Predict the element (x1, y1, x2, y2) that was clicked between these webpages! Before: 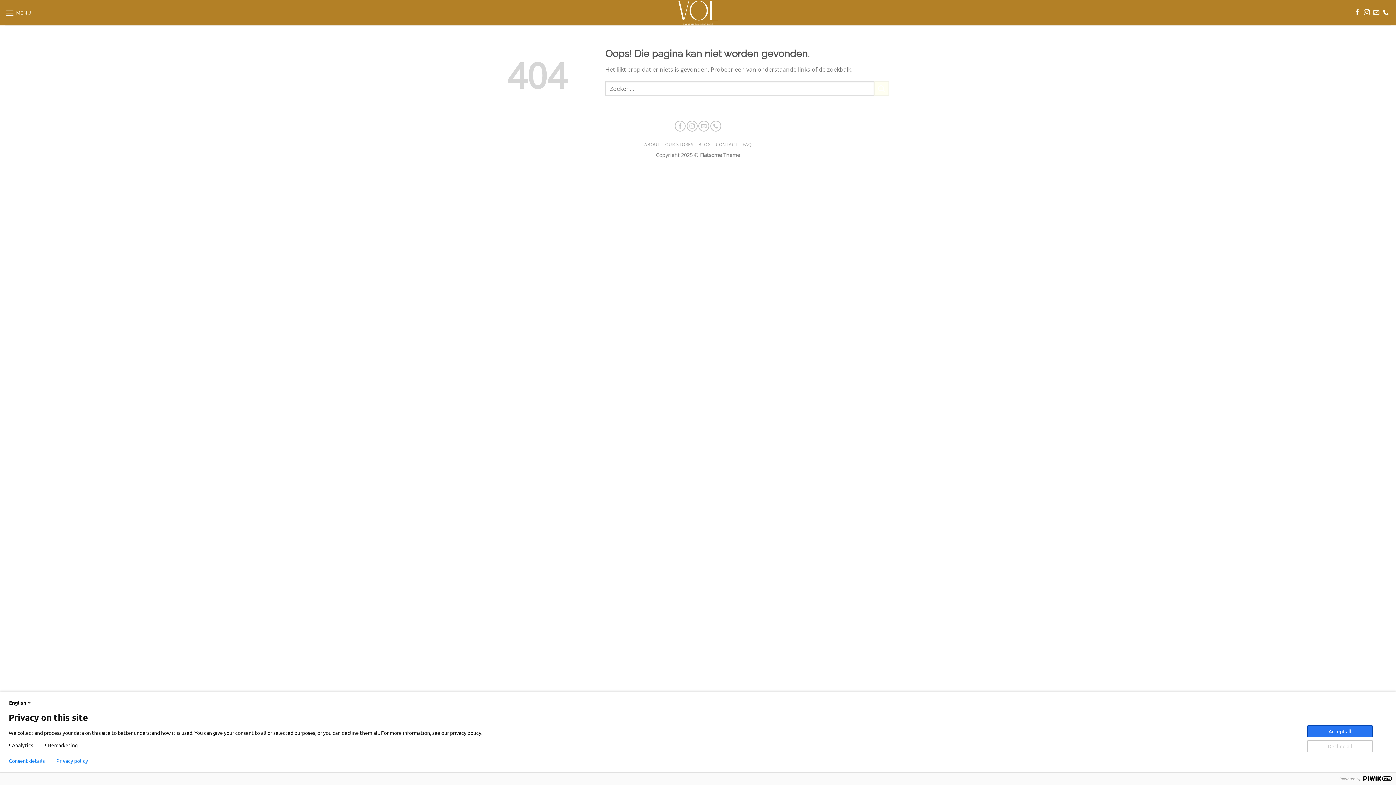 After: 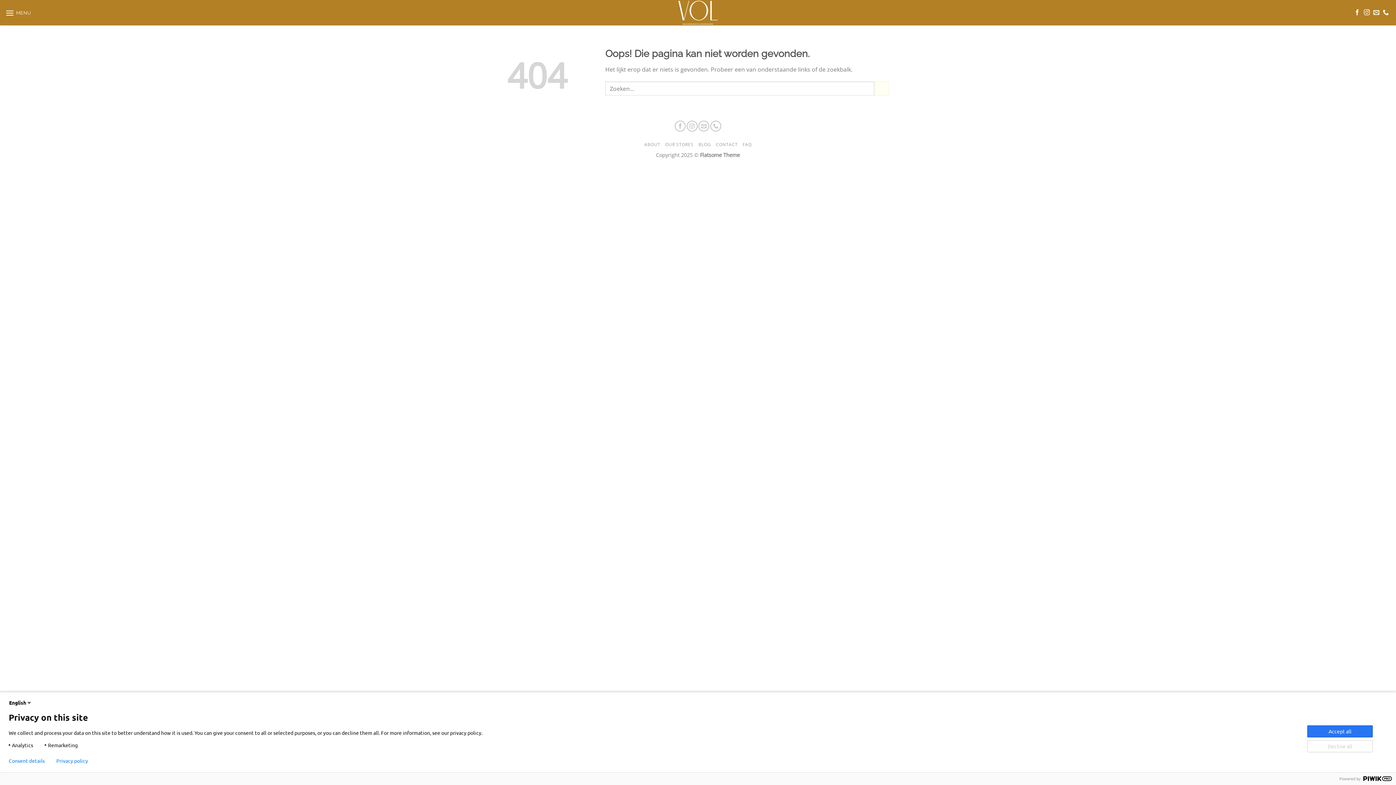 Action: bbox: (56, 758, 88, 764) label: Privacy policy